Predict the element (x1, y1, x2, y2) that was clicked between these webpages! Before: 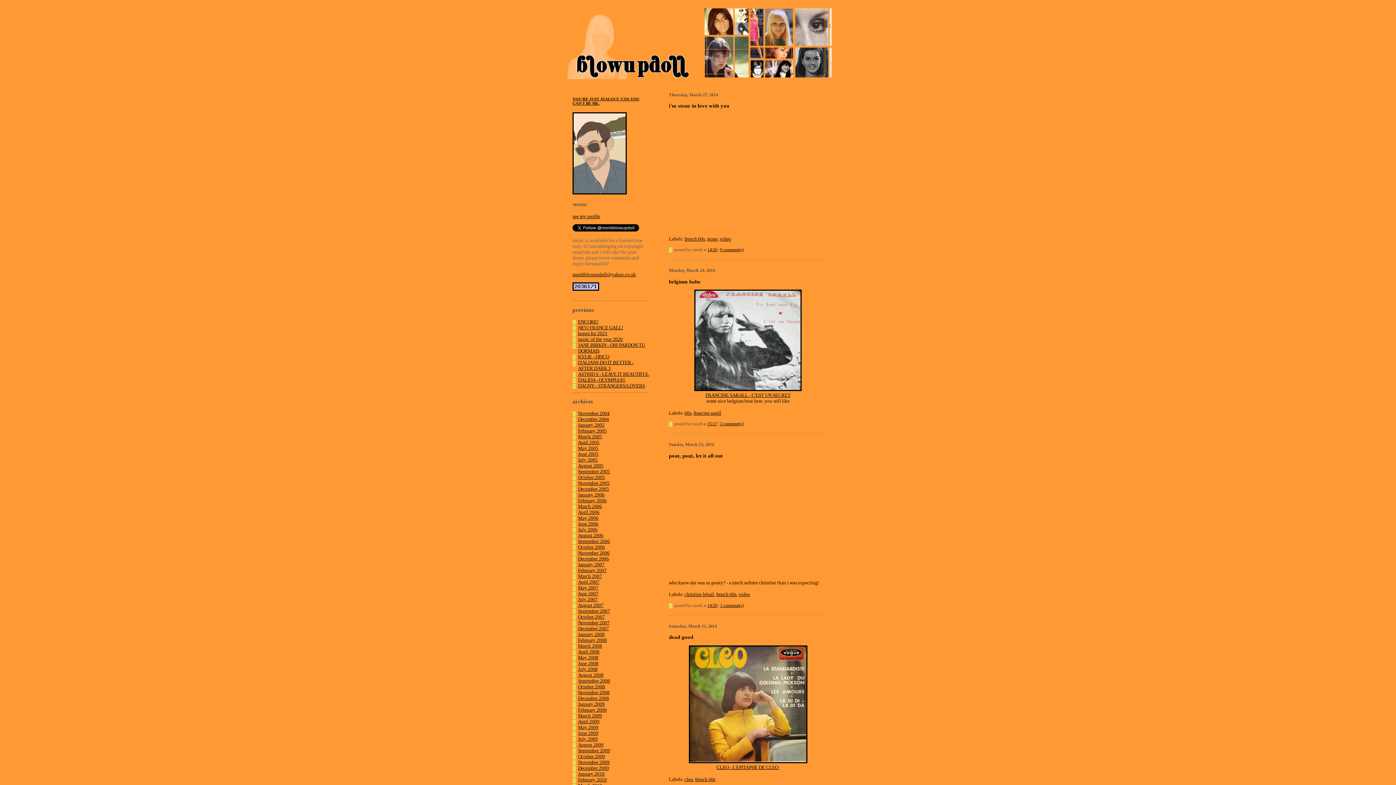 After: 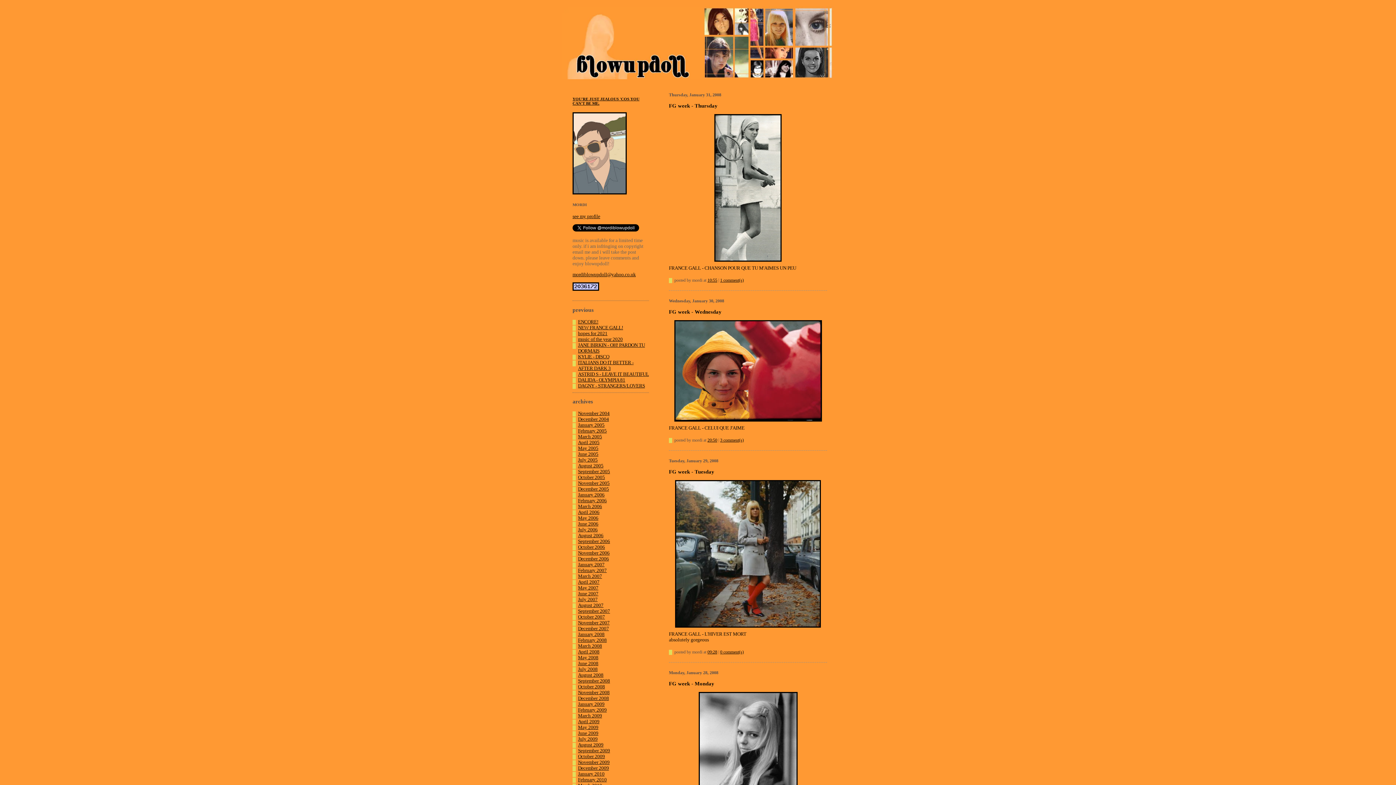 Action: label: January 2008 bbox: (578, 631, 604, 637)